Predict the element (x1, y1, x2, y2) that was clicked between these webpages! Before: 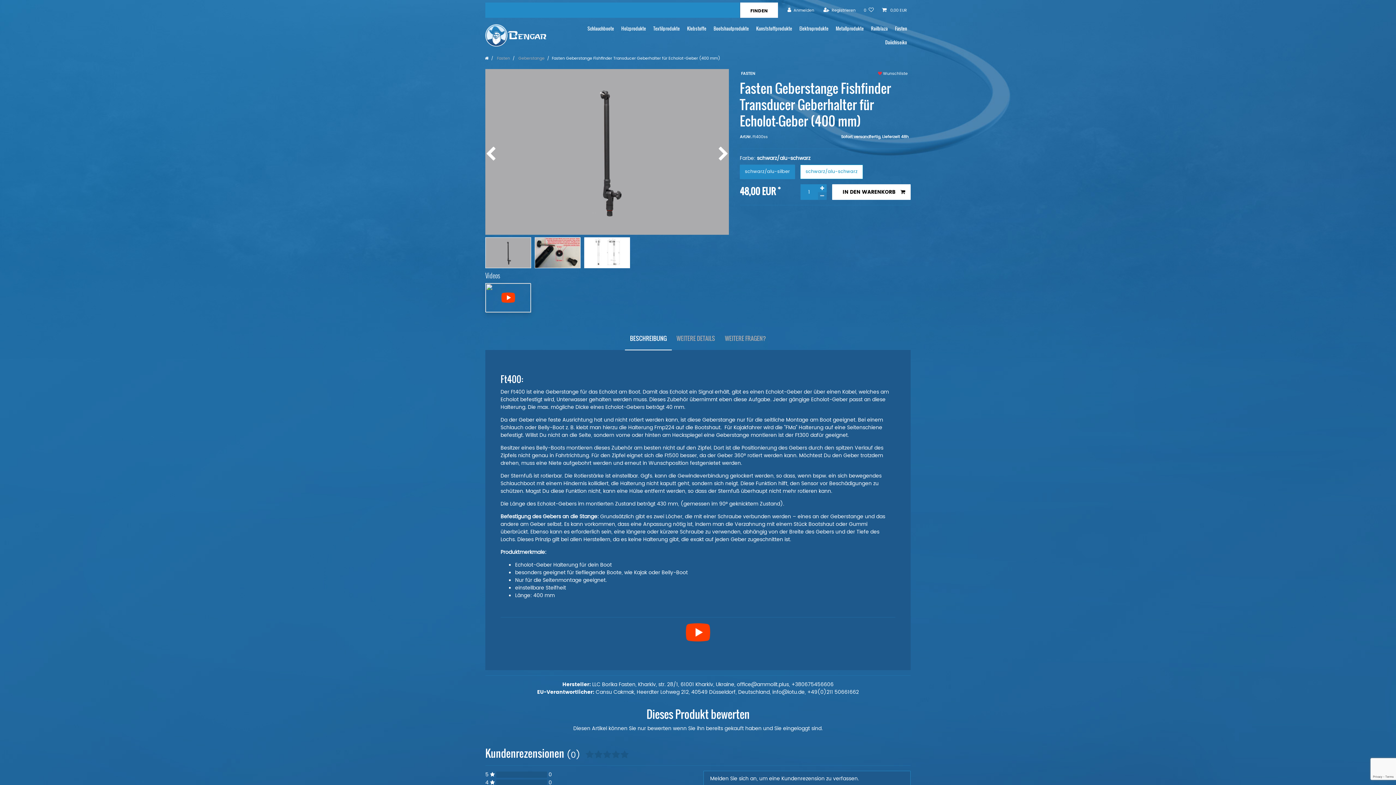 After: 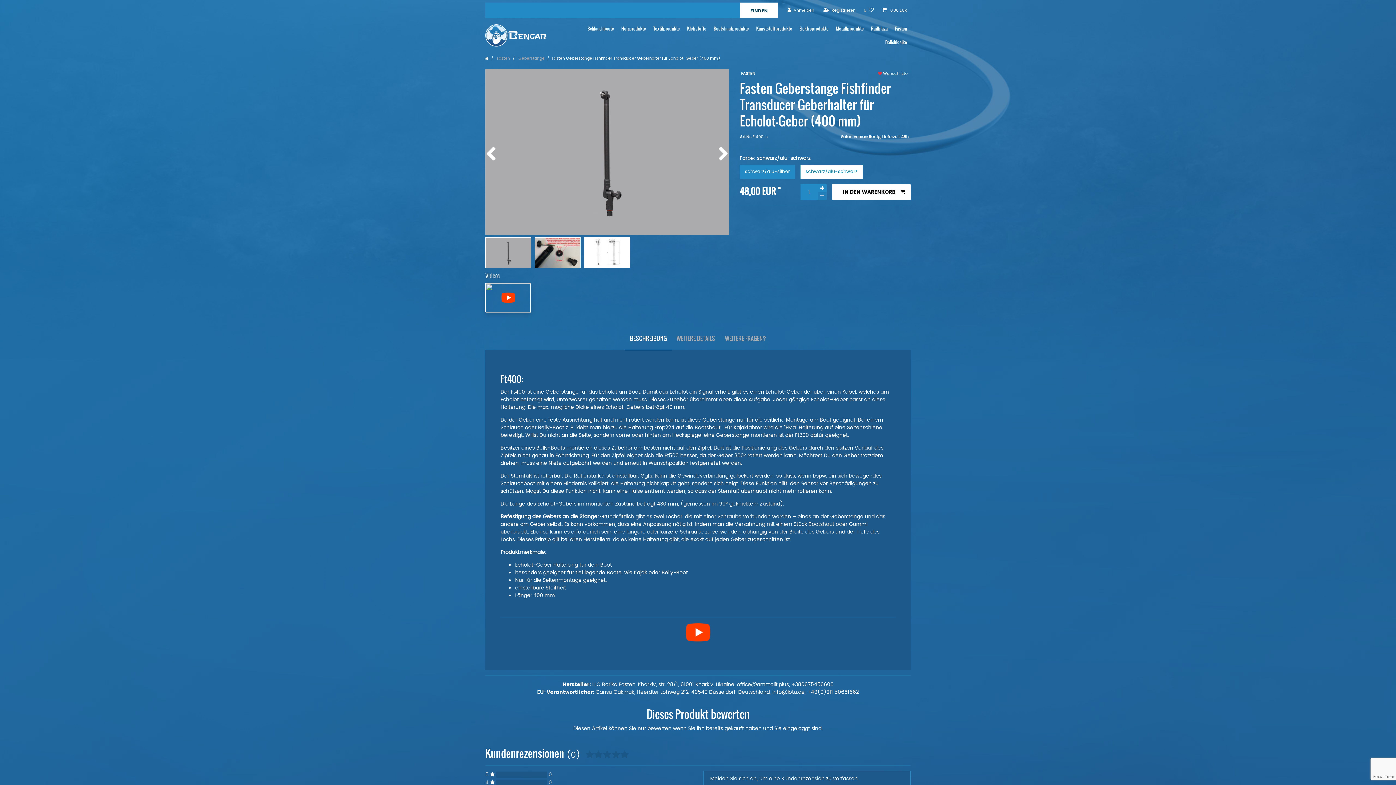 Action: bbox: (740, 2, 778, 17) label: Suche